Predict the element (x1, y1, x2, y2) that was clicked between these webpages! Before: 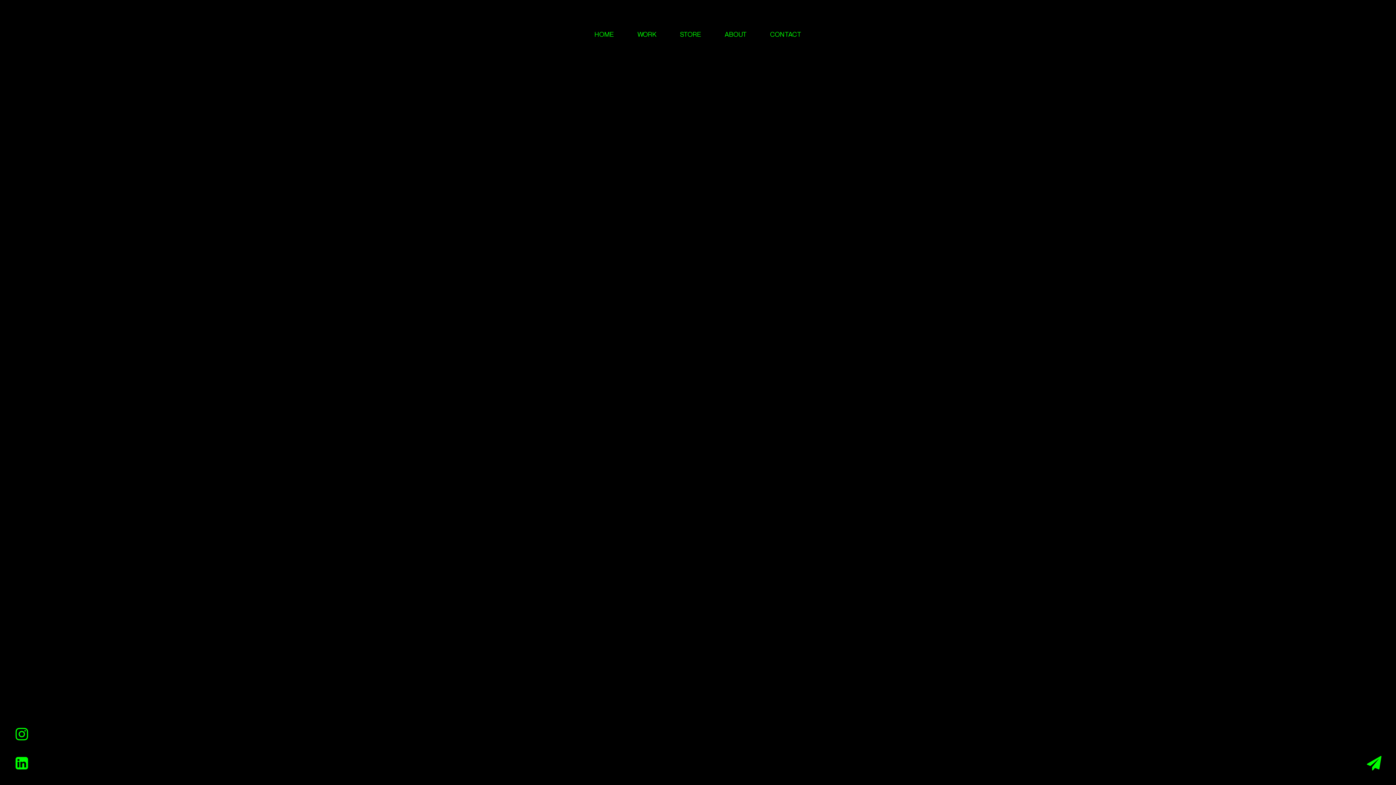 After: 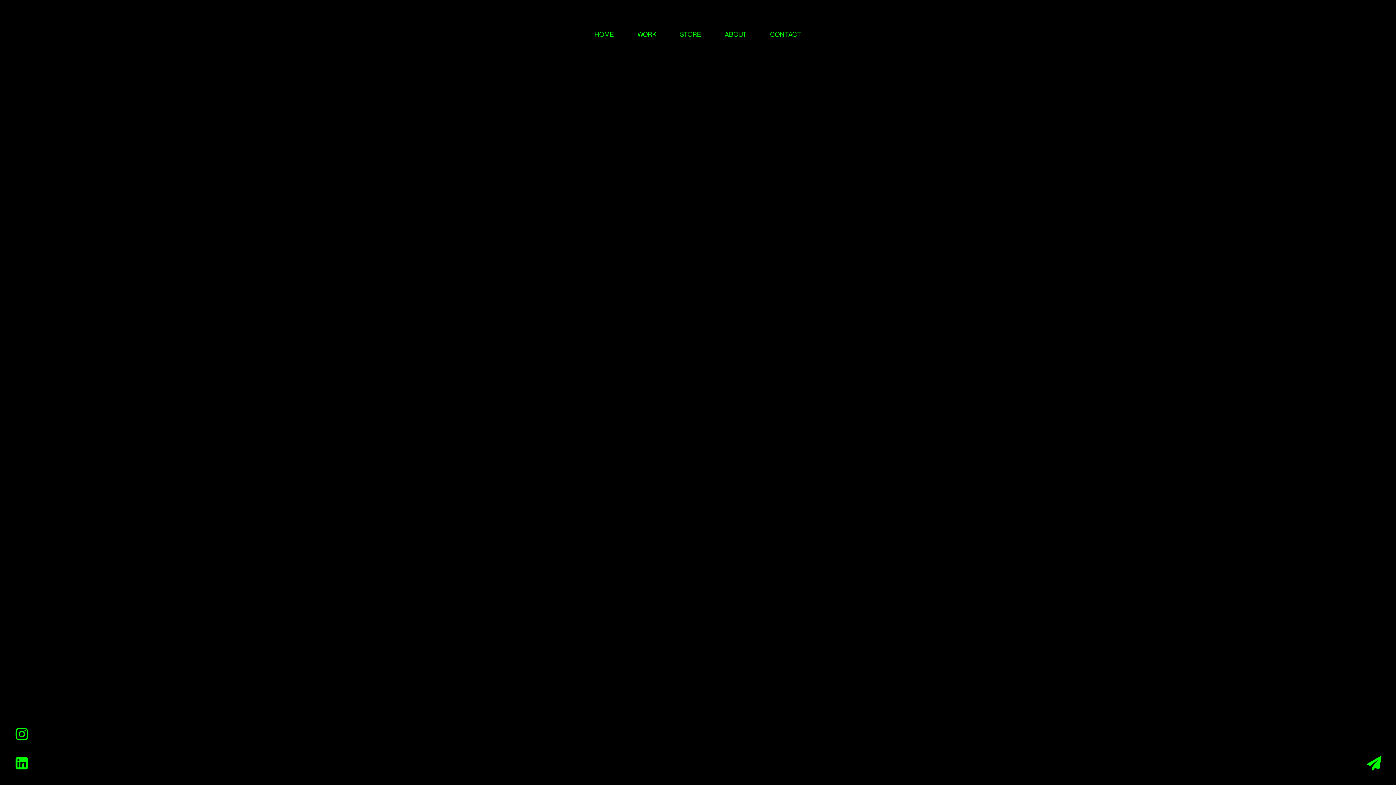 Action: bbox: (14, 727, 29, 741)